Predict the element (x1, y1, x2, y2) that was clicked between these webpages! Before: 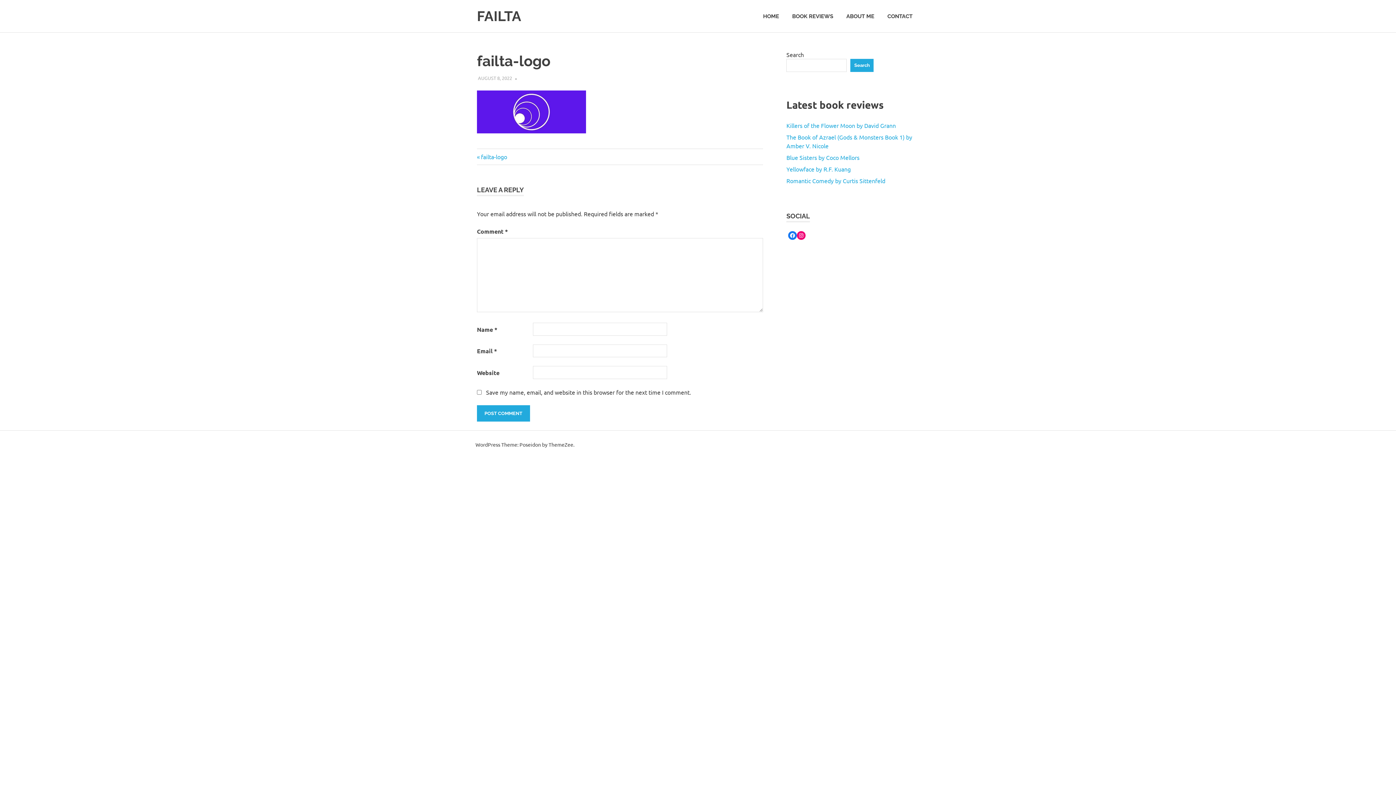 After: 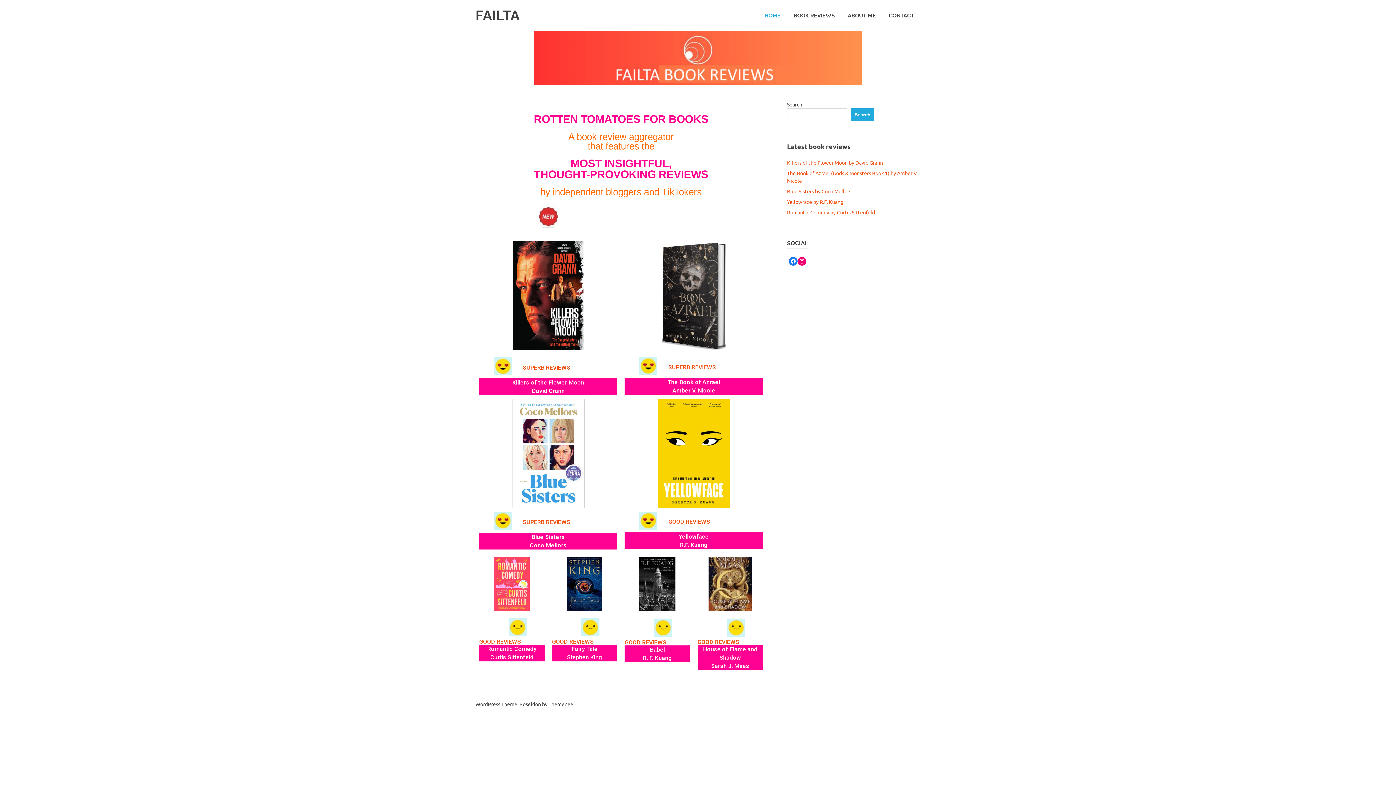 Action: label: FAILTA bbox: (477, 8, 521, 24)